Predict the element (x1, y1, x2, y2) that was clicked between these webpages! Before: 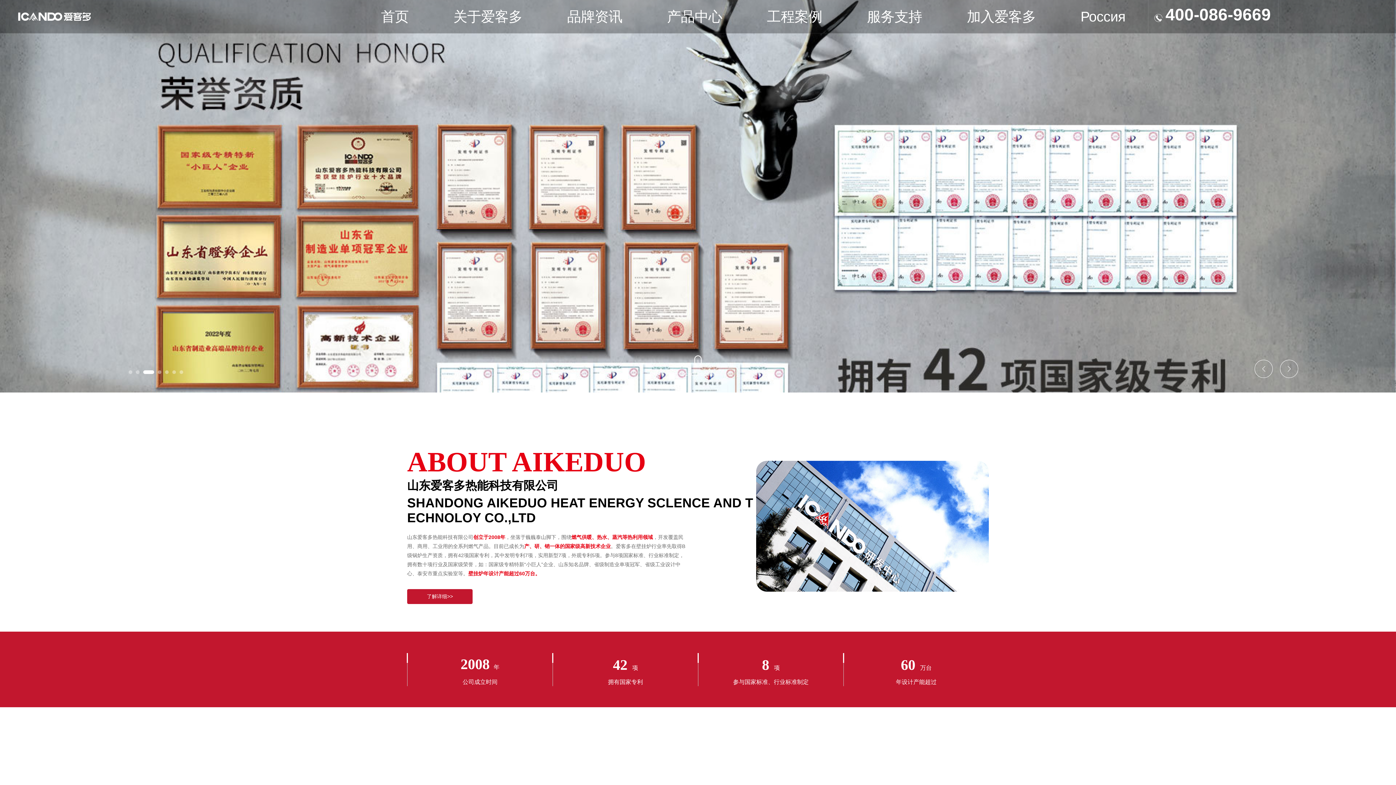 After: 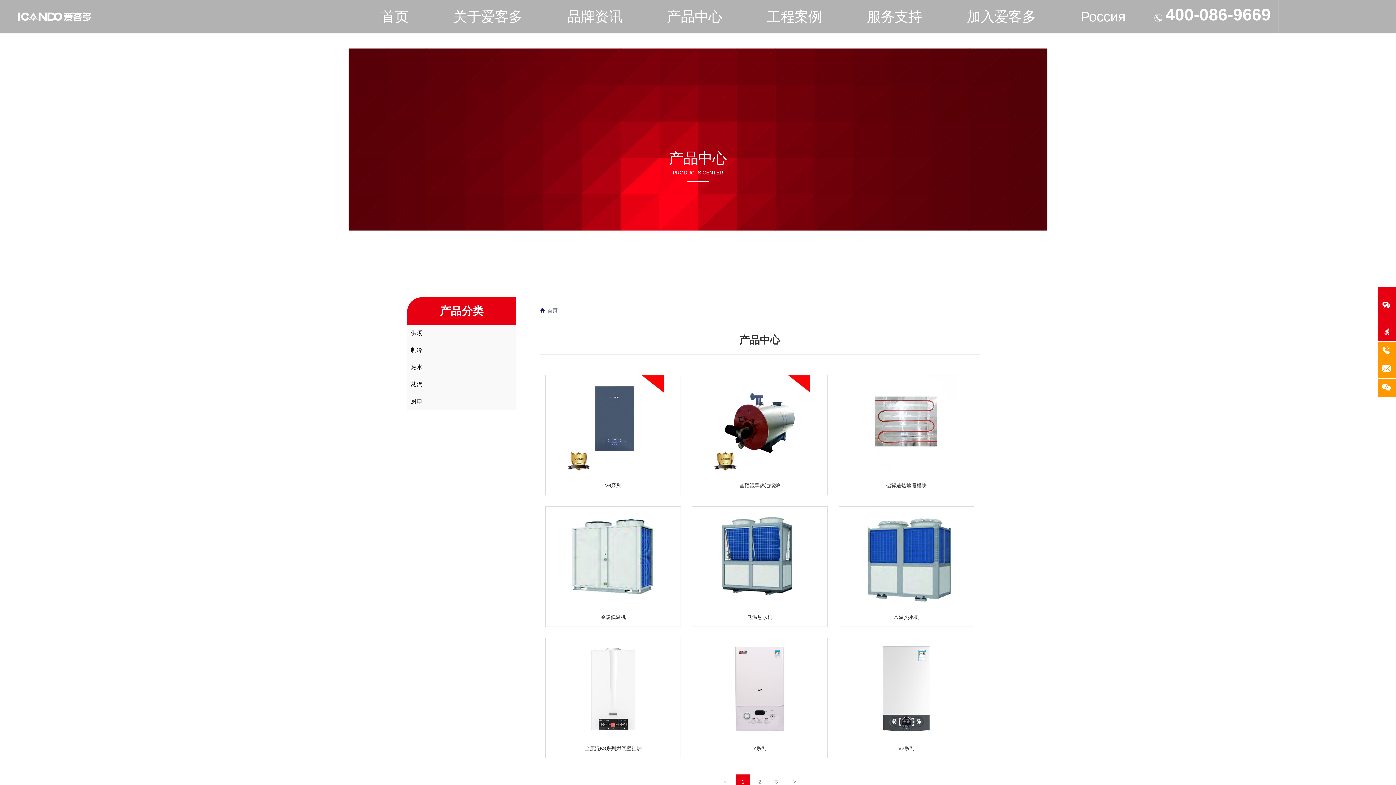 Action: label: 产品中心 bbox: (667, 2, 722, 31)